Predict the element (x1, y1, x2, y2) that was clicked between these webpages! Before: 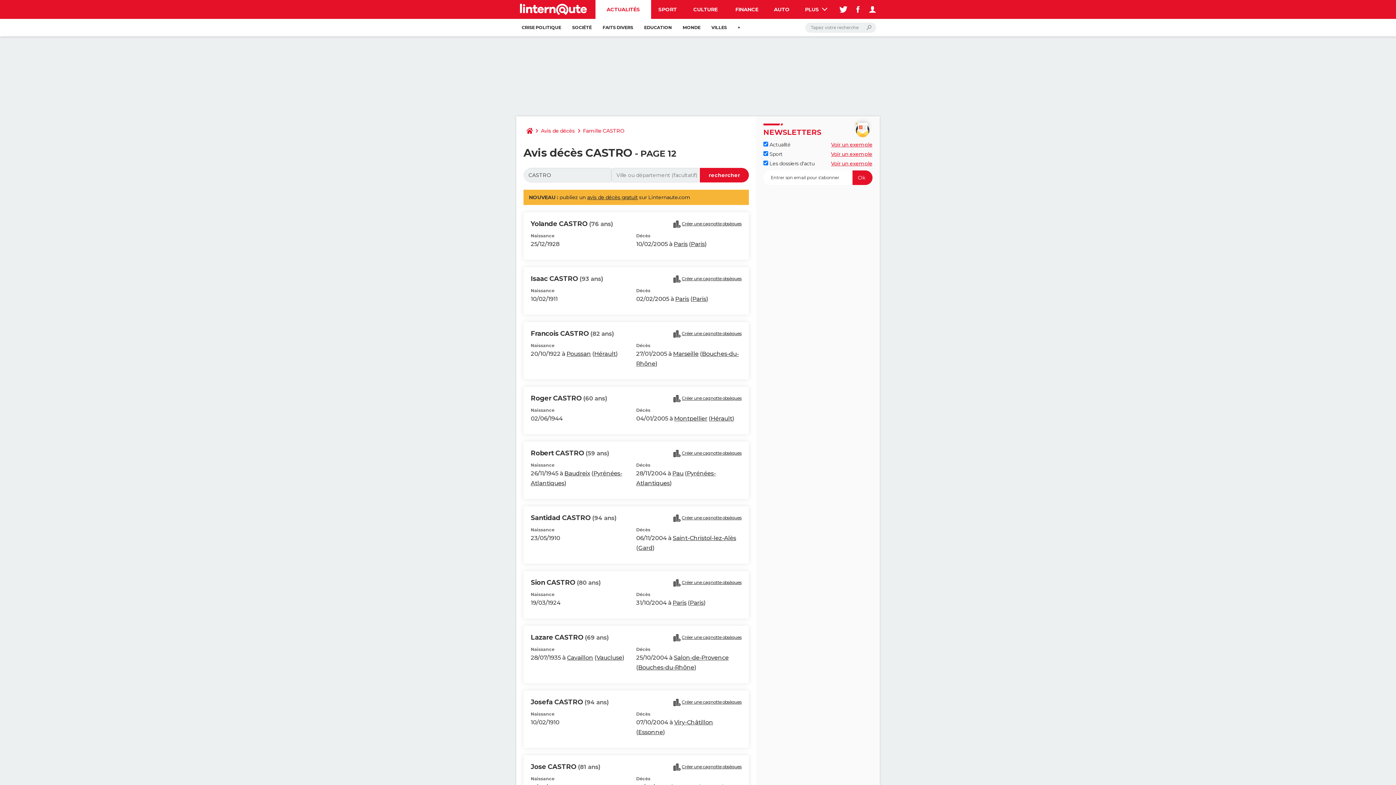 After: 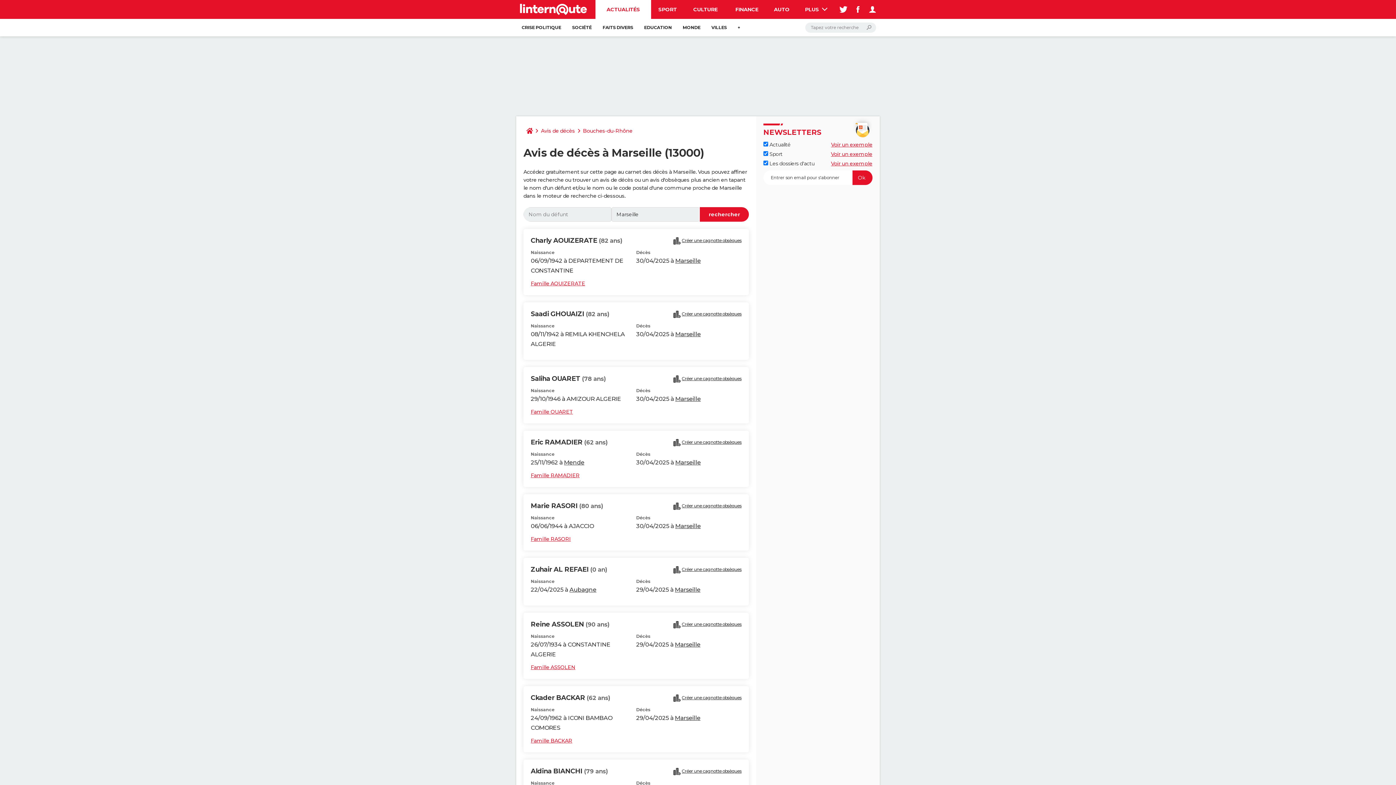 Action: bbox: (673, 350, 698, 357) label: Marseille